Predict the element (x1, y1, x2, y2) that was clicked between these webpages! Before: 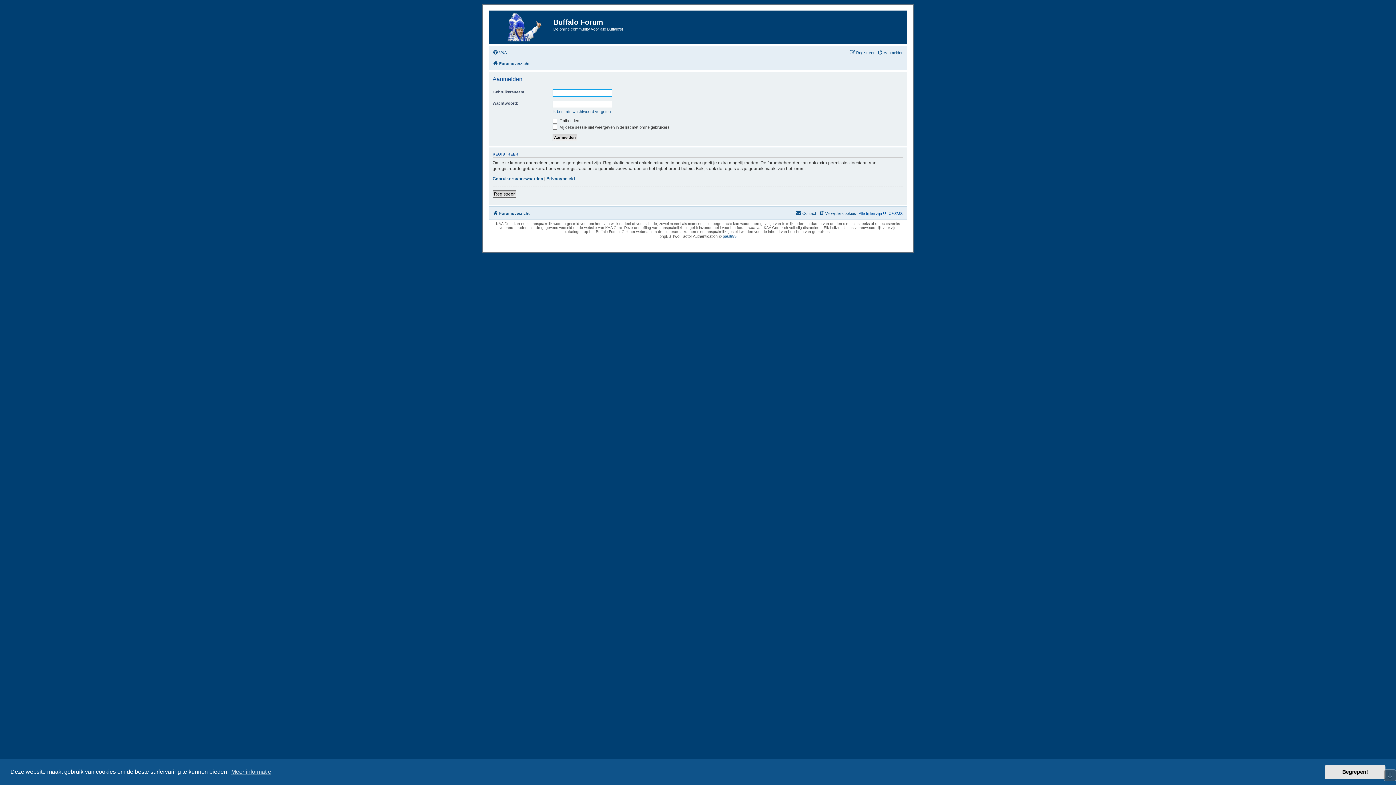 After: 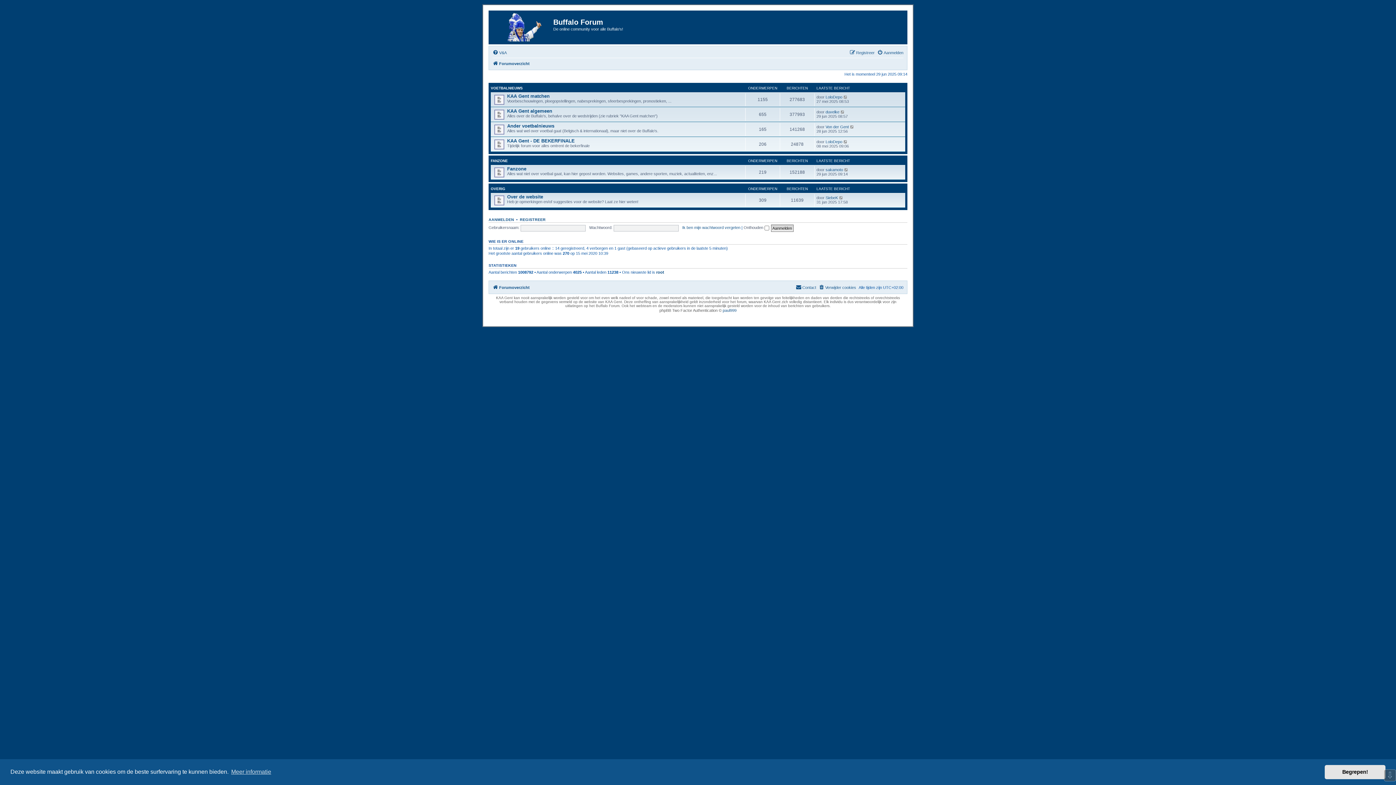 Action: bbox: (490, 12, 553, 42)